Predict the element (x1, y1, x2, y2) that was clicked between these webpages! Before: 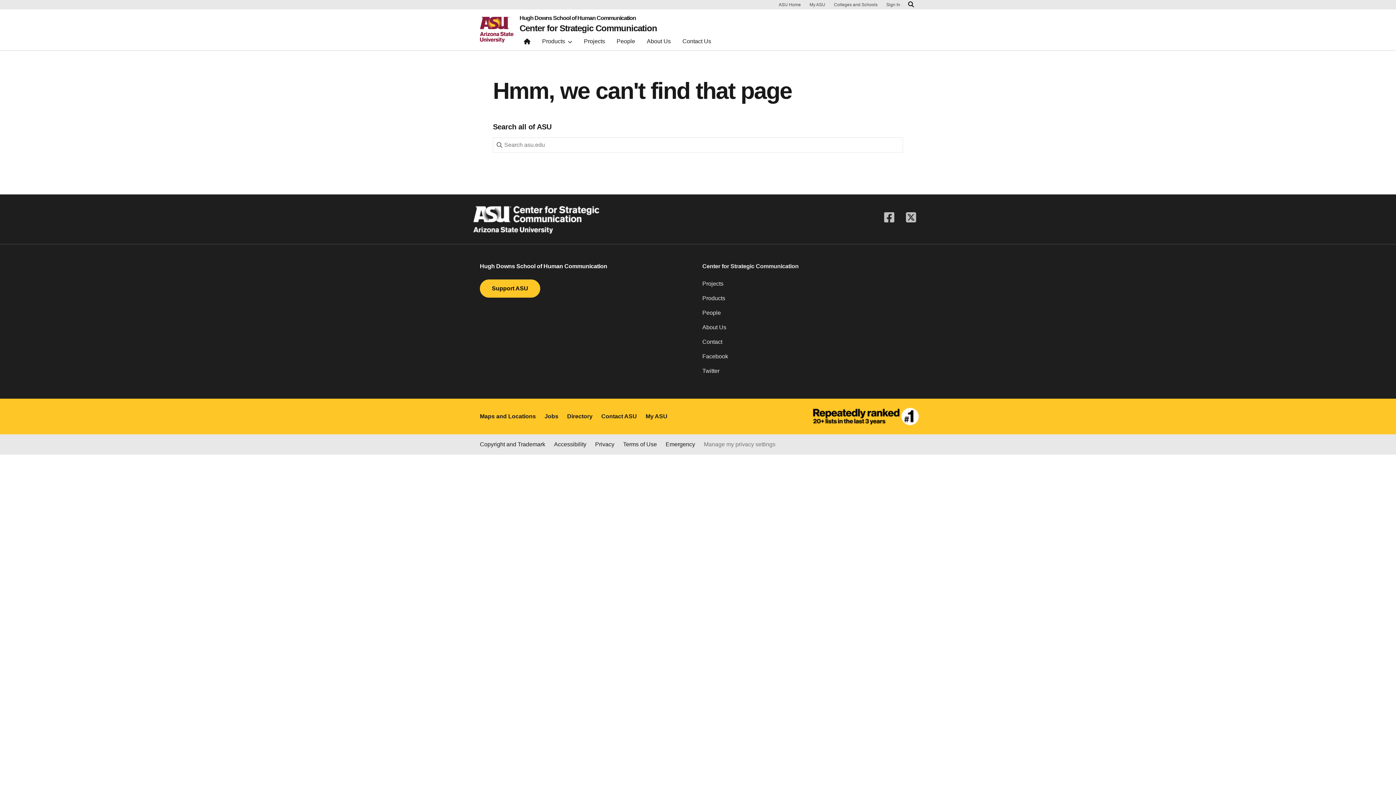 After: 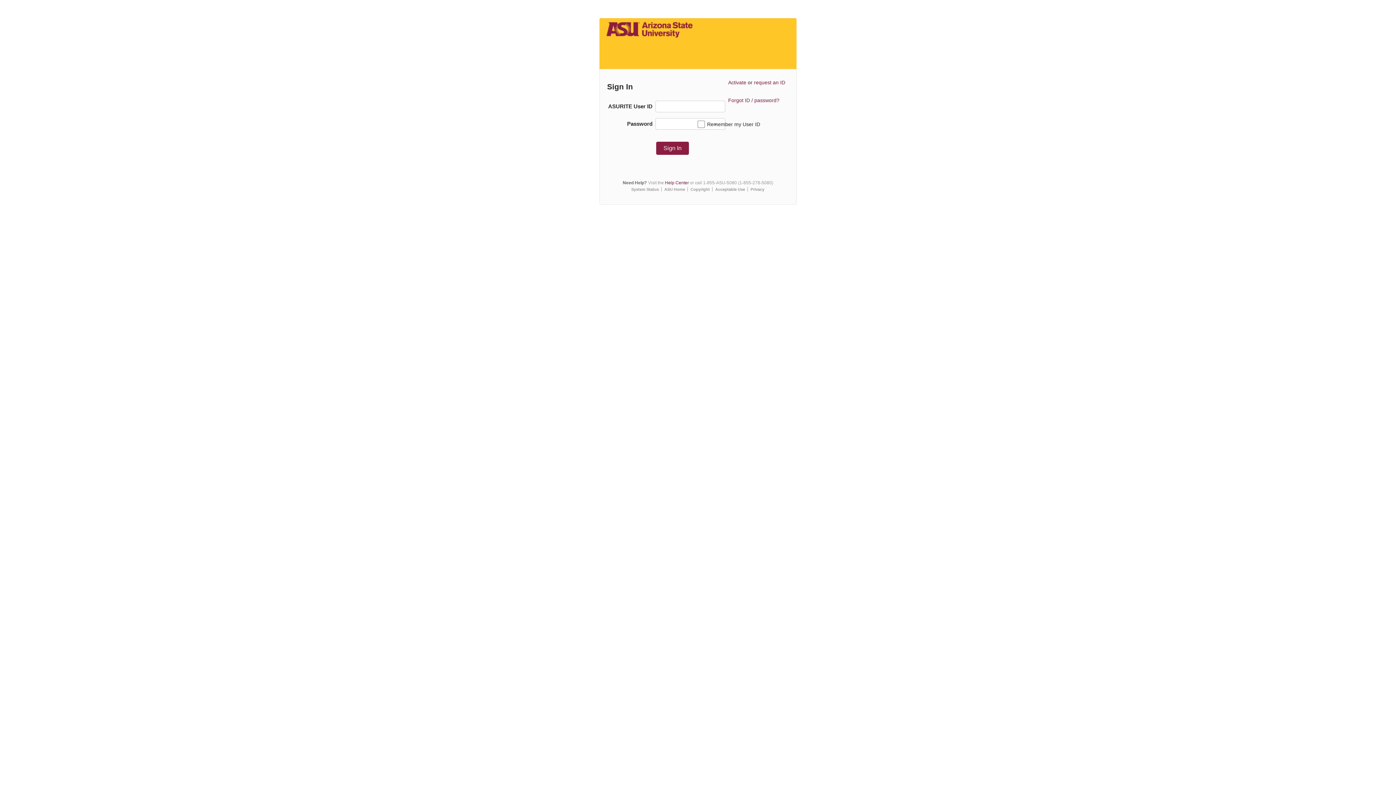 Action: label: My ASU bbox: (806, 1, 828, 8)